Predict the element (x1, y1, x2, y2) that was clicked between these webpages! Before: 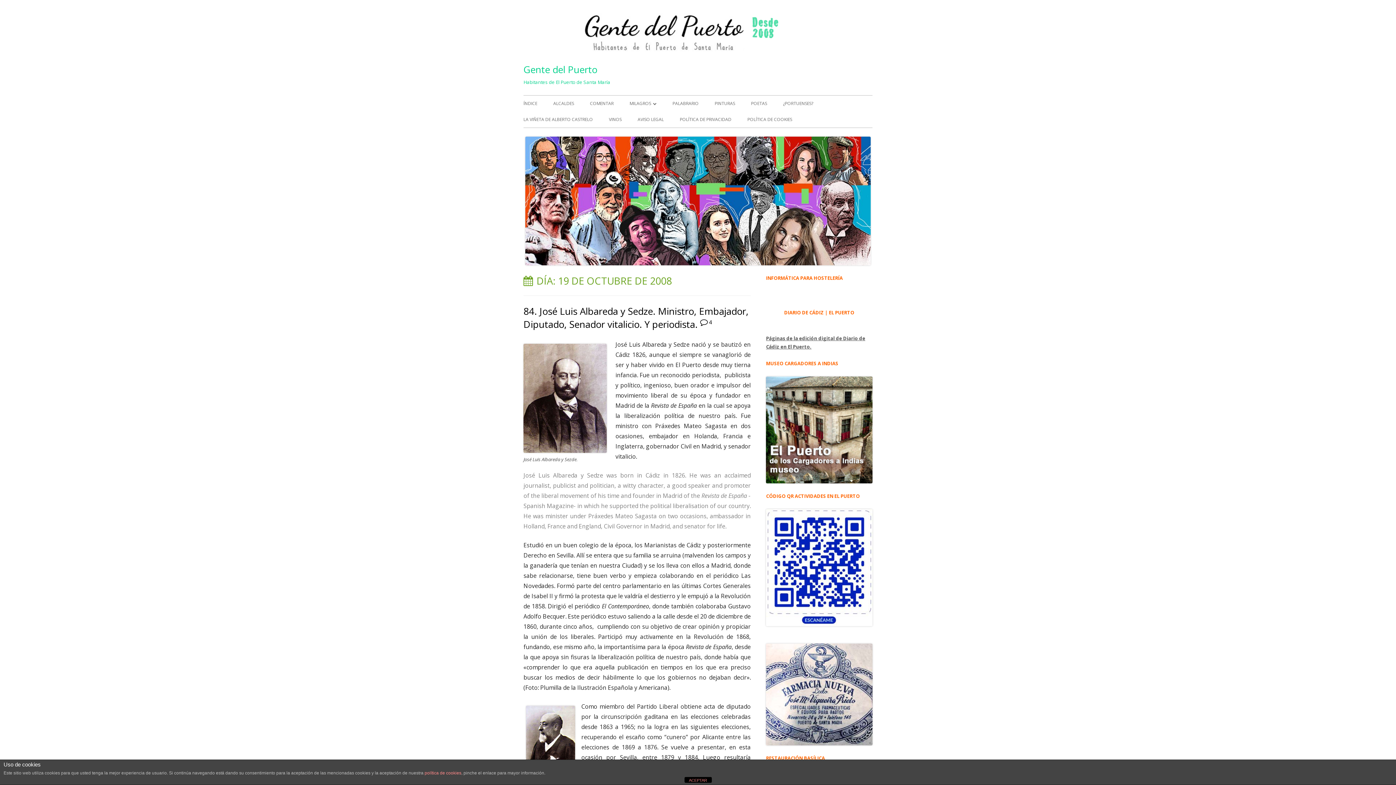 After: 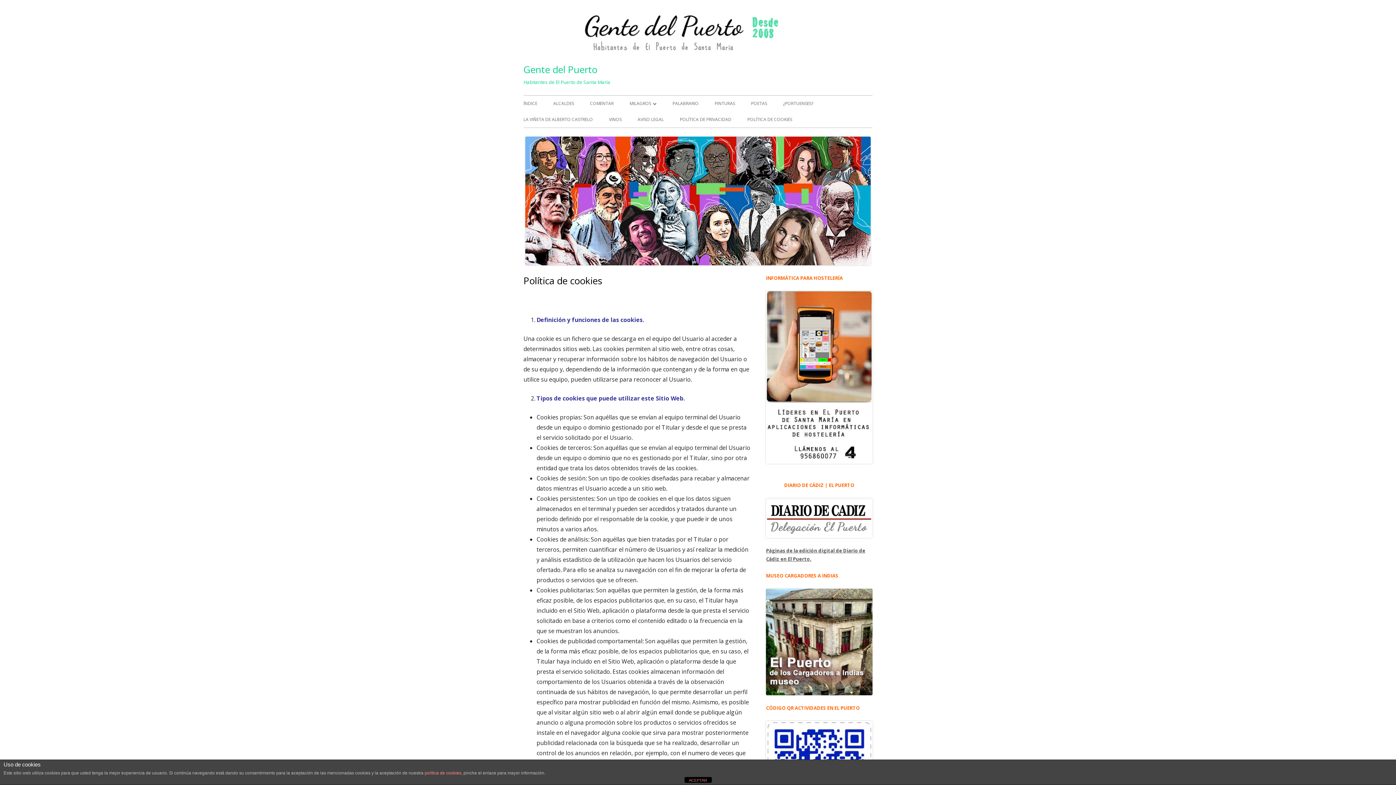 Action: label: política de cookies bbox: (424, 770, 461, 776)